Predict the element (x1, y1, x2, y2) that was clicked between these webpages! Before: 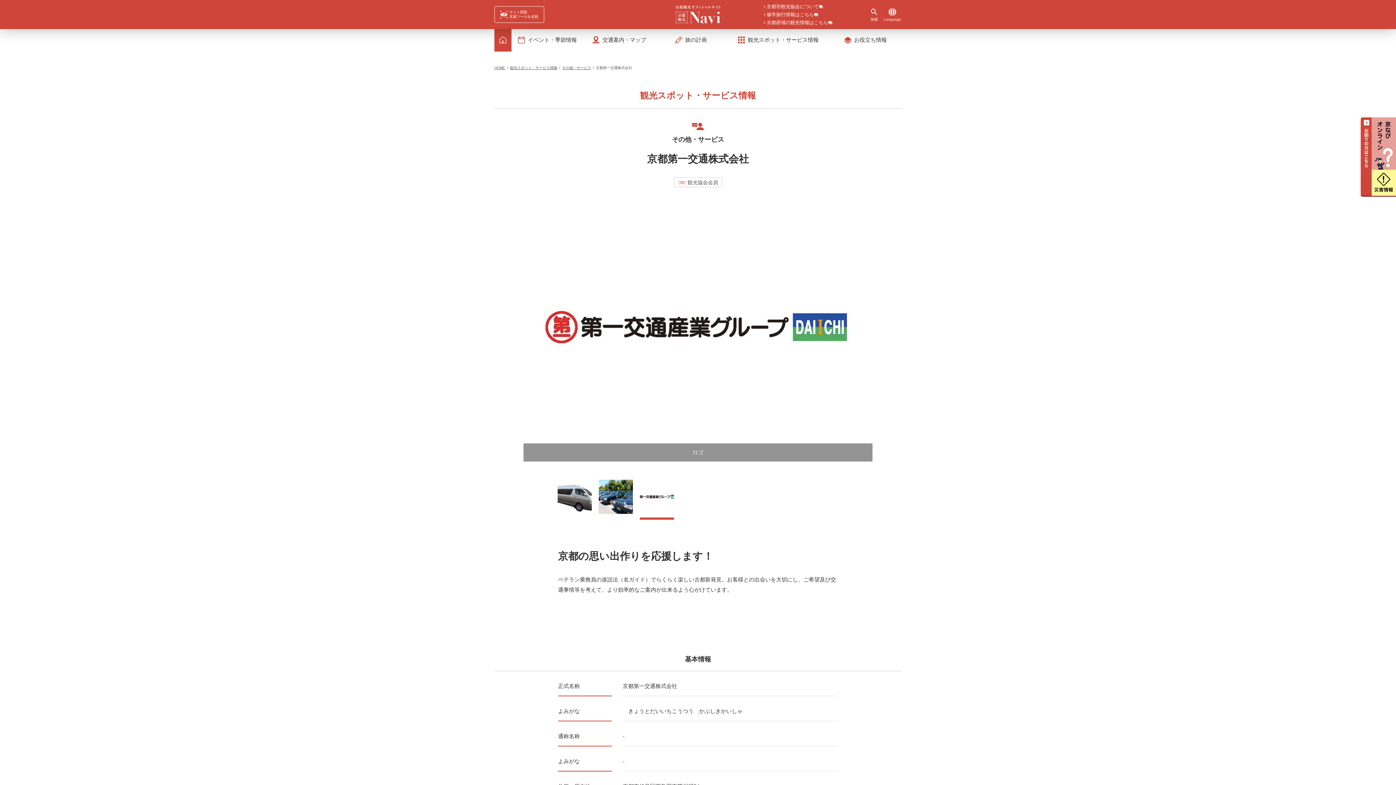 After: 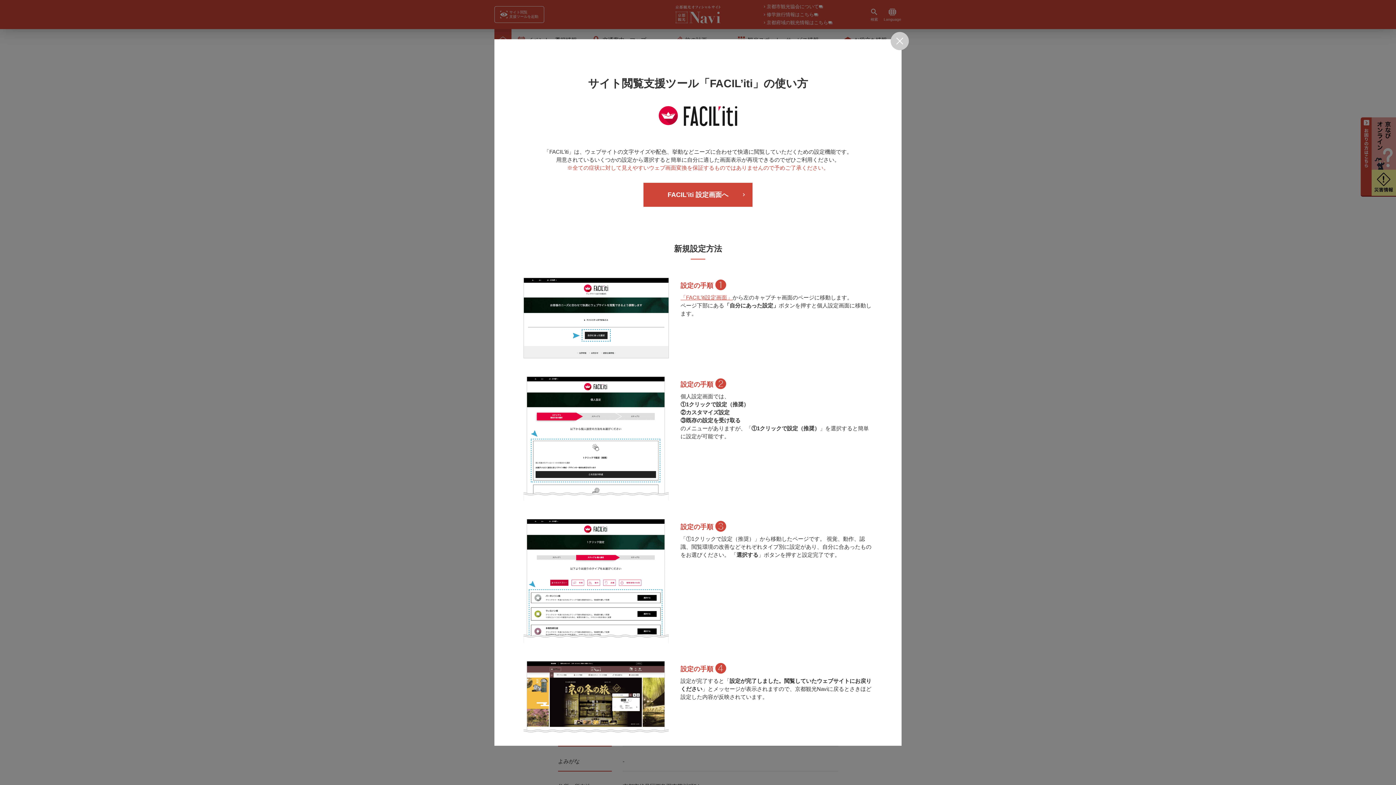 Action: bbox: (494, 6, 544, 22) label: サイト閲覧
支援ツールを起動